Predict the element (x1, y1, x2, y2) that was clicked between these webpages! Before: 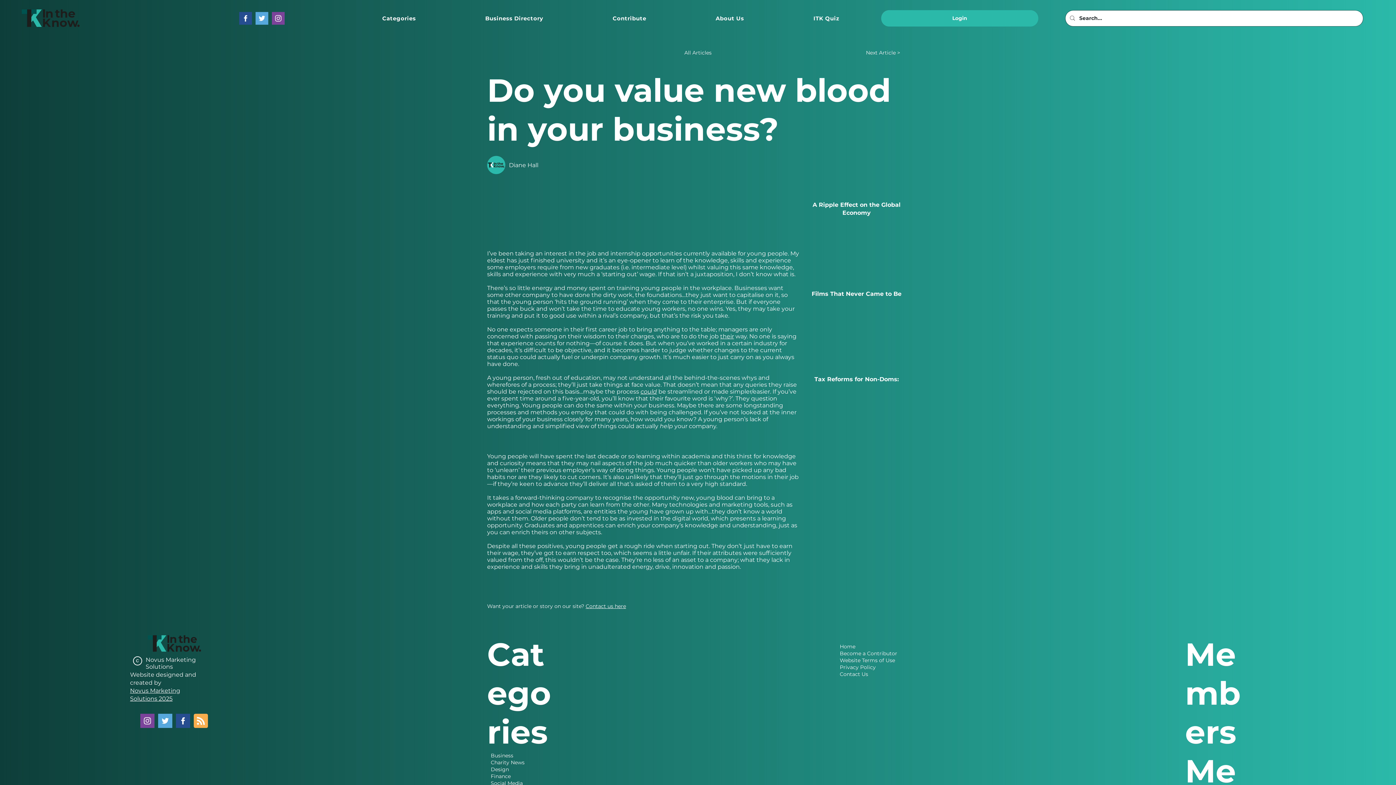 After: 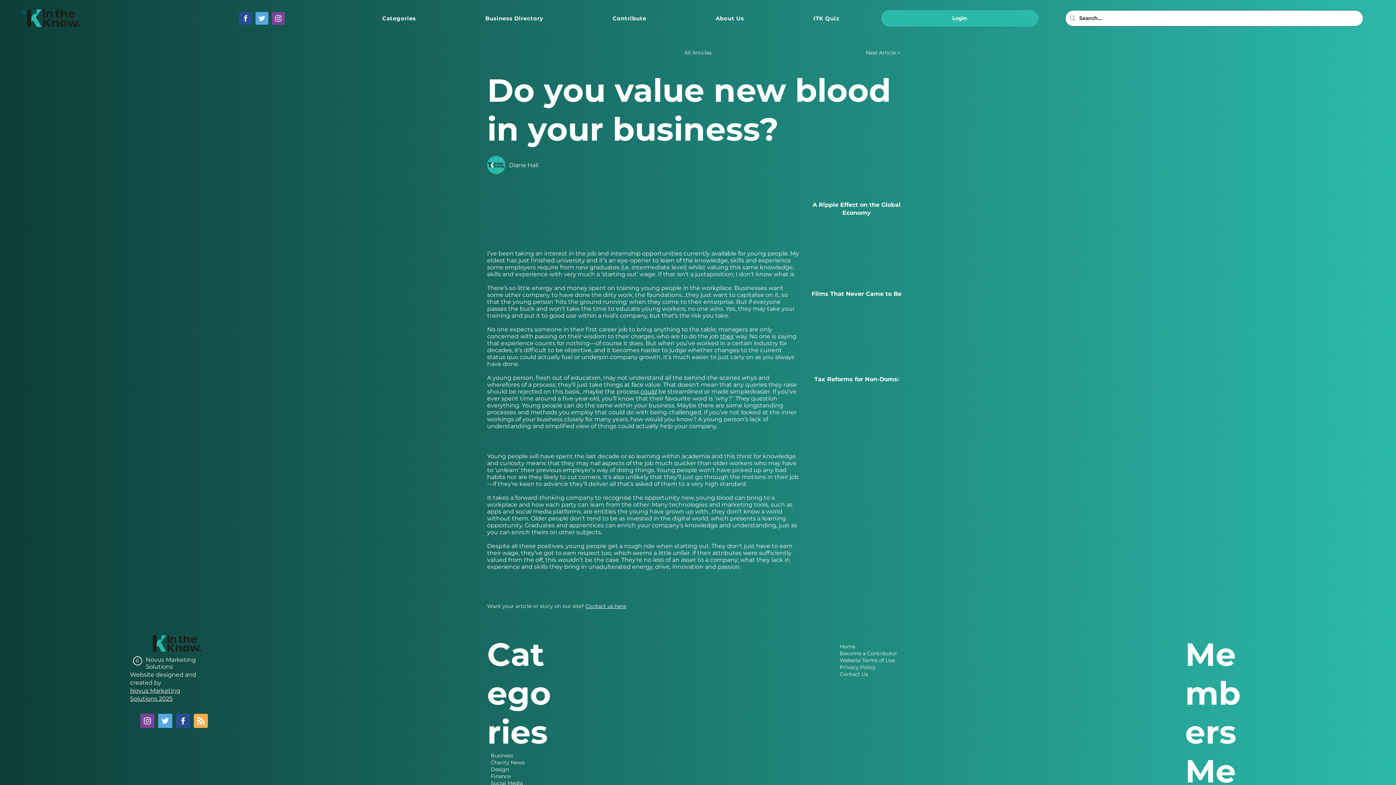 Action: bbox: (176, 714, 190, 728)